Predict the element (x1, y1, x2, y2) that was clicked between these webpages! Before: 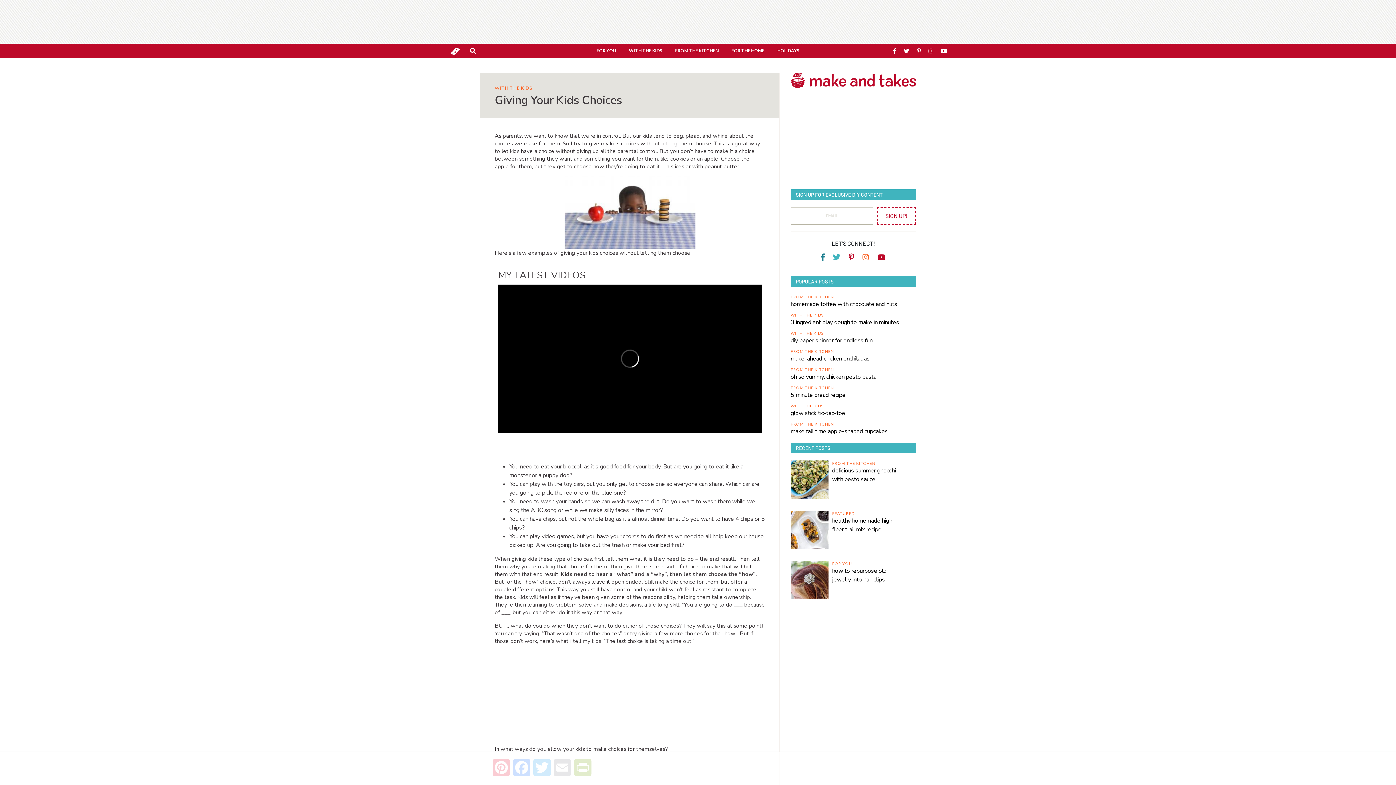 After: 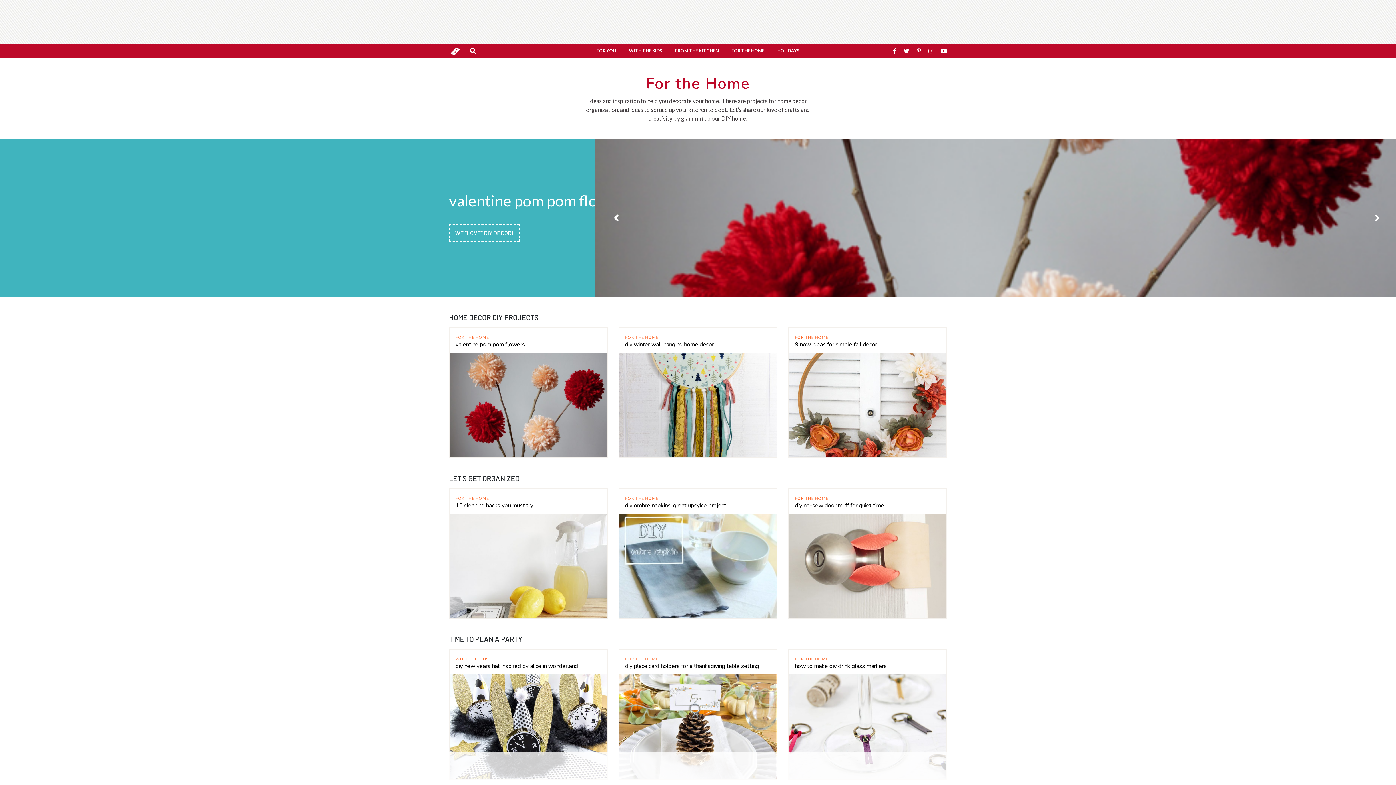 Action: bbox: (731, 43, 764, 58) label: FOR THE HOME